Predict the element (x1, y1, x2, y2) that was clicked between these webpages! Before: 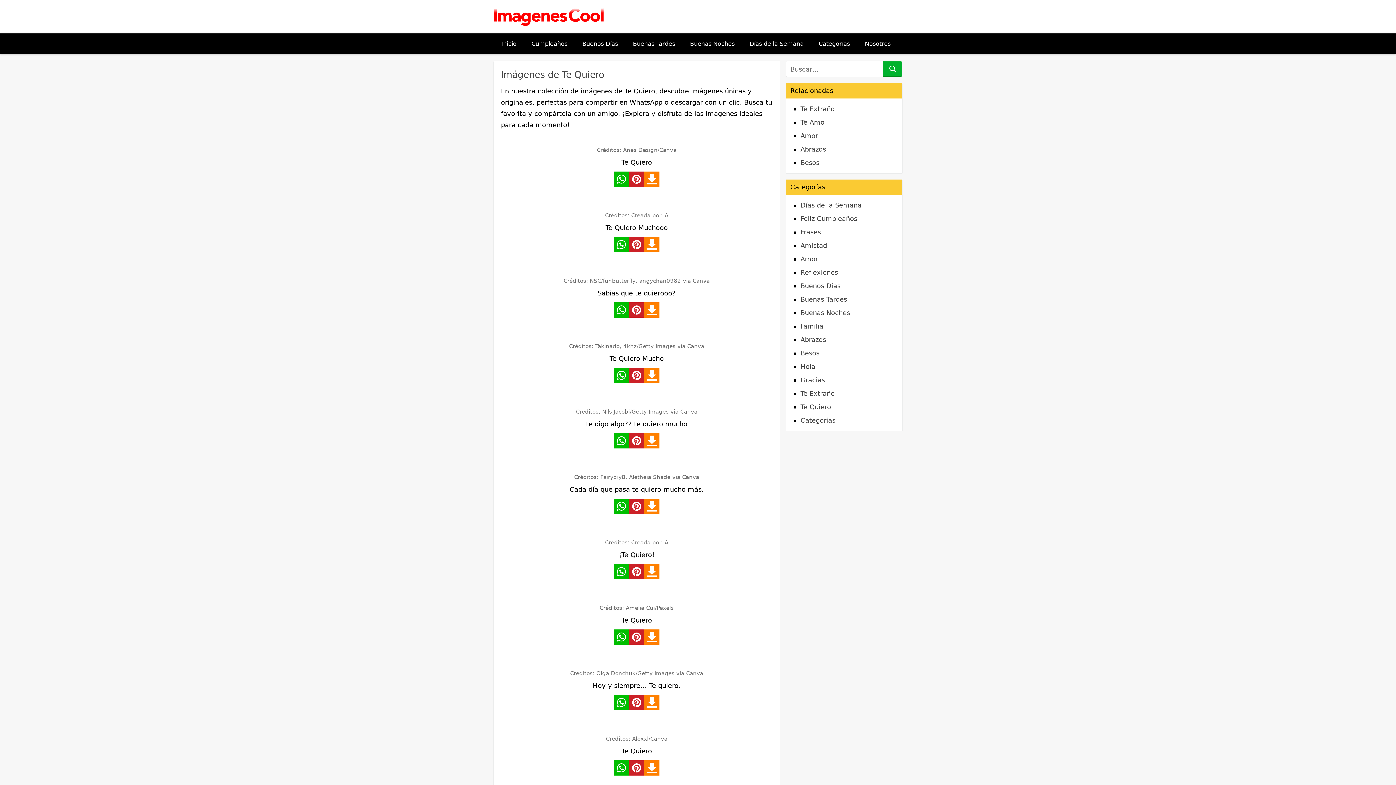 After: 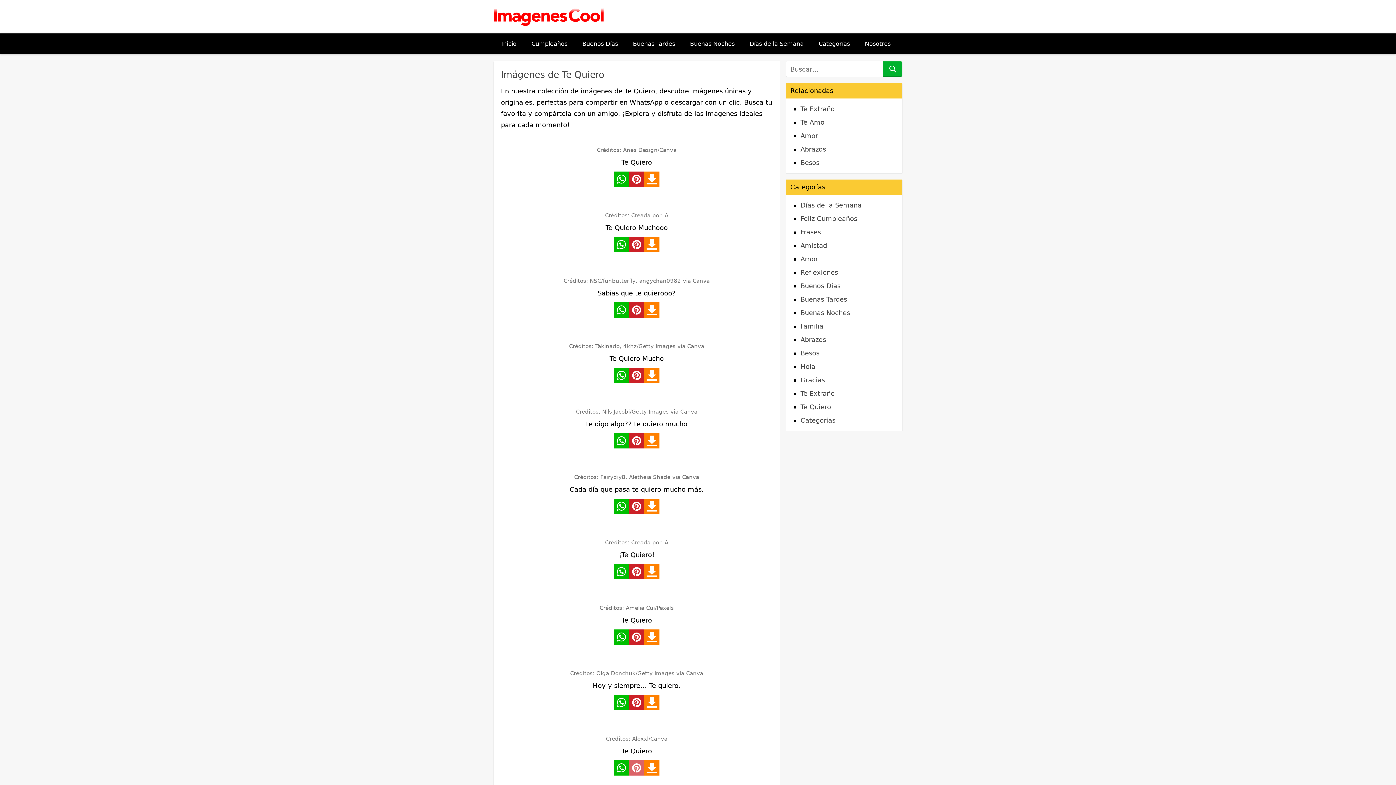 Action: bbox: (629, 760, 644, 775)